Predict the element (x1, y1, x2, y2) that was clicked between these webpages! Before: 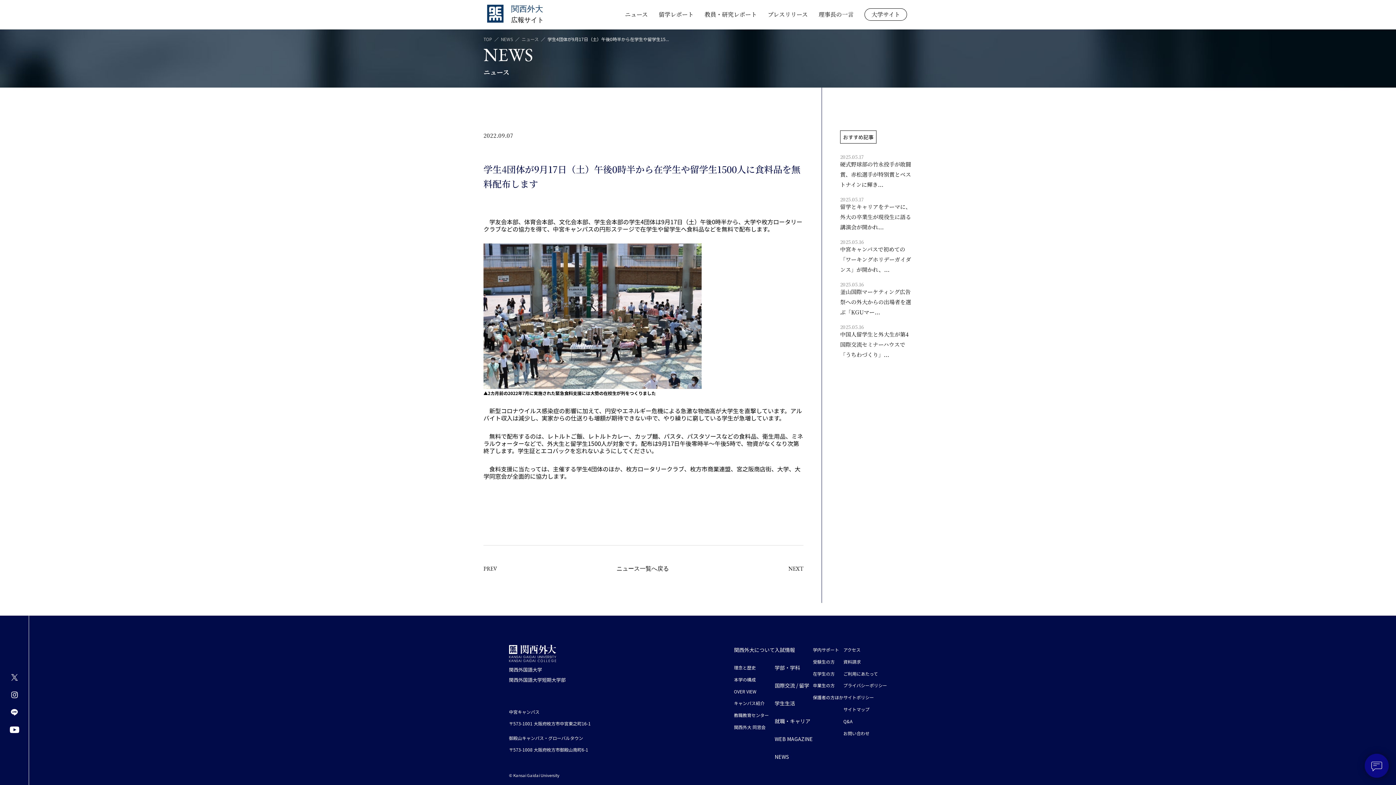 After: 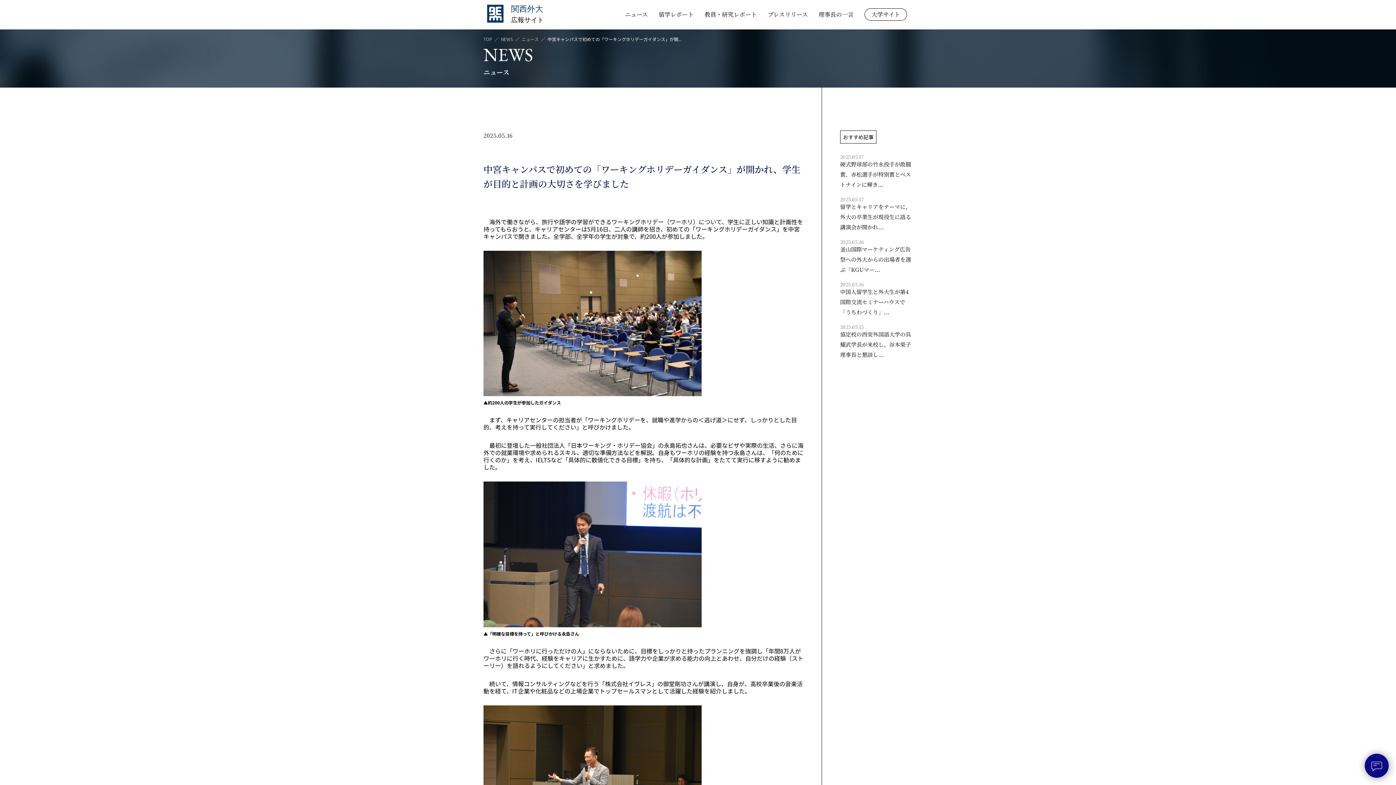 Action: bbox: (840, 239, 912, 274) label: 2025.05.16

中宮キャンパスで初めての「ワーキングホリデーガイダンス」が開かれ、...